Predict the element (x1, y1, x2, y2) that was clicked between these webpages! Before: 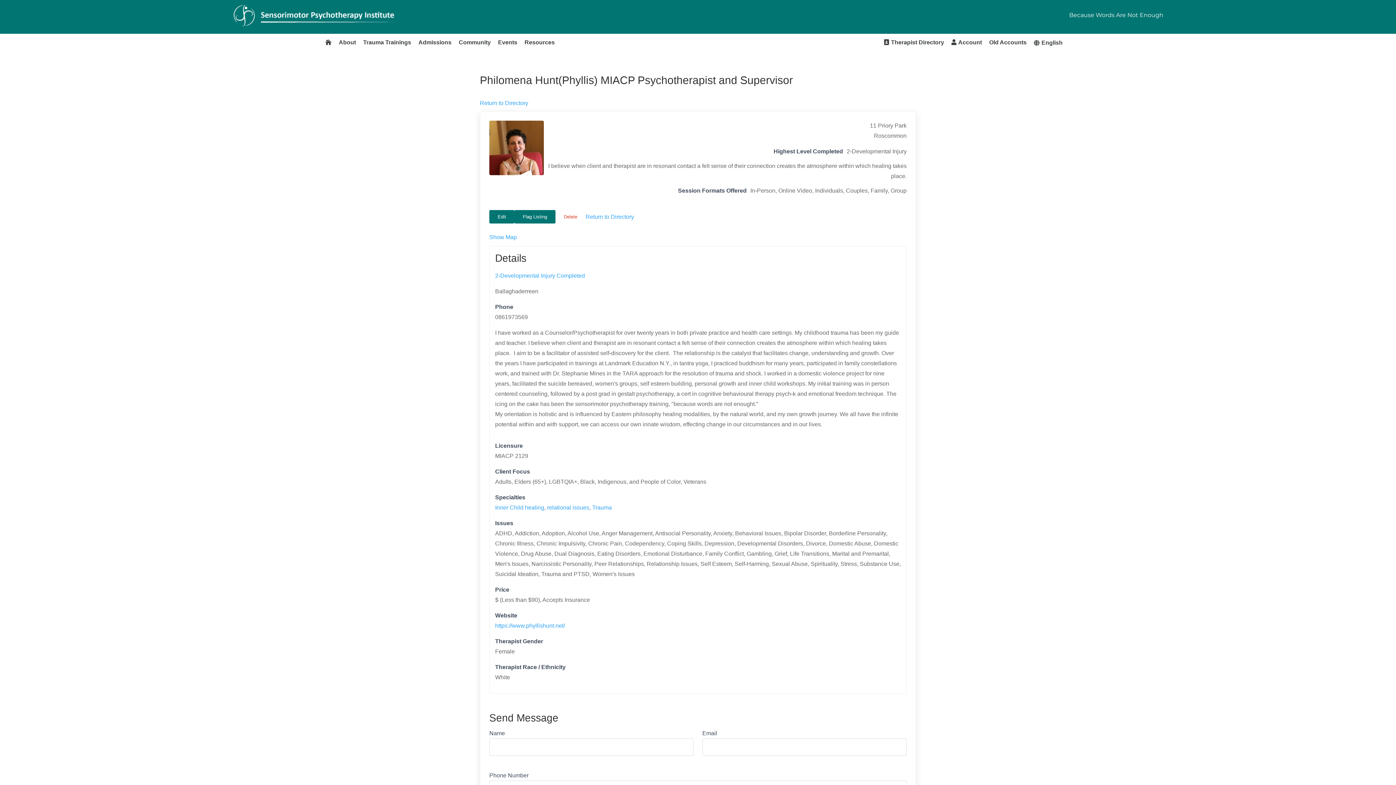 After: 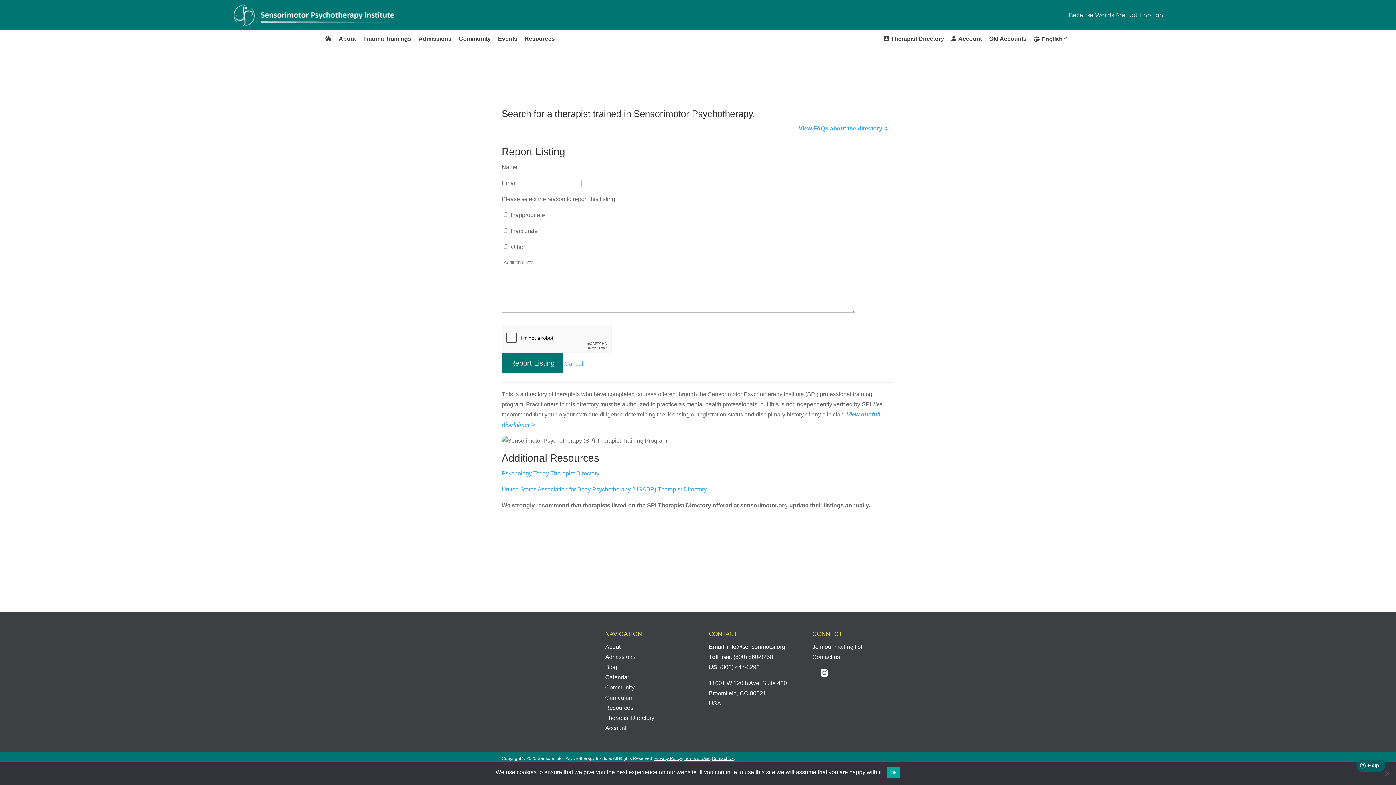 Action: bbox: (514, 210, 555, 223) label: Flag Listing